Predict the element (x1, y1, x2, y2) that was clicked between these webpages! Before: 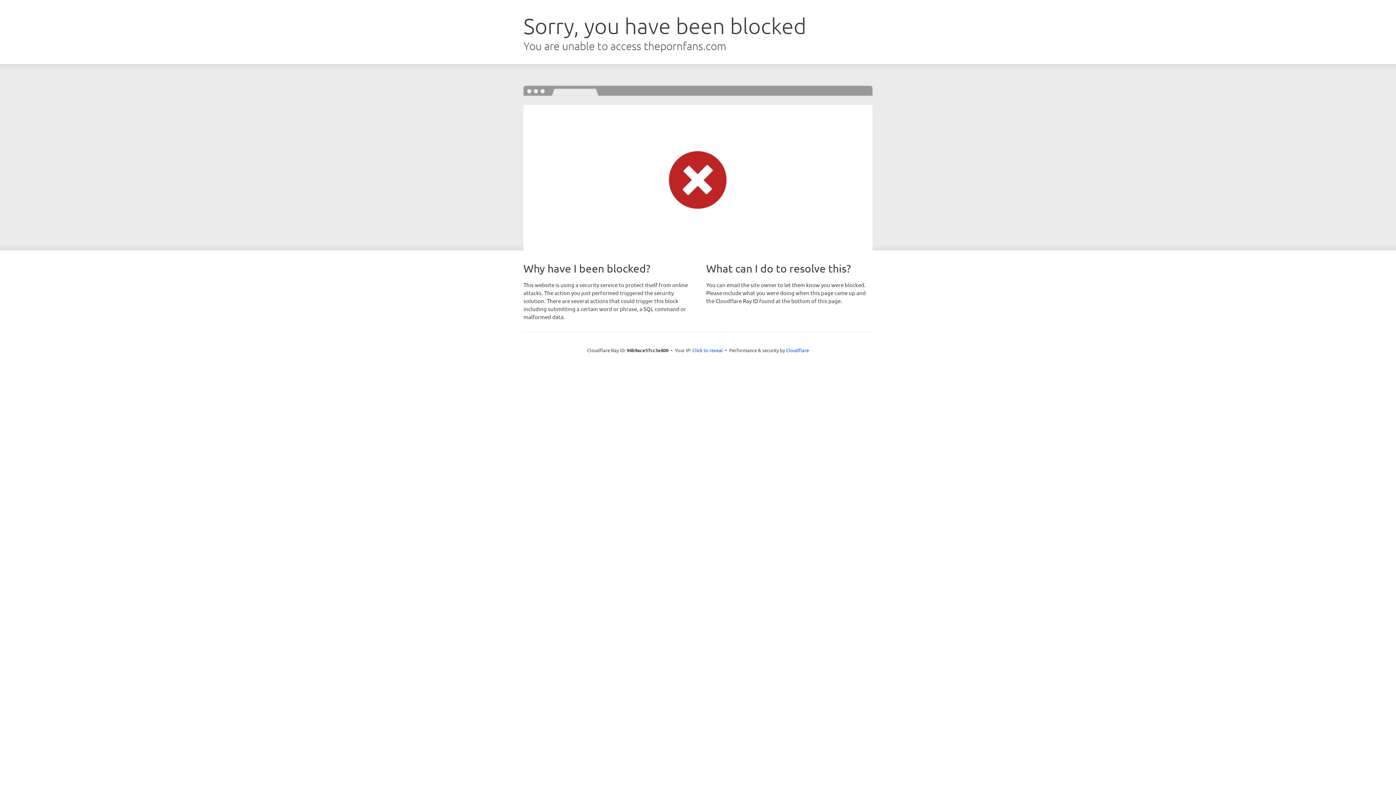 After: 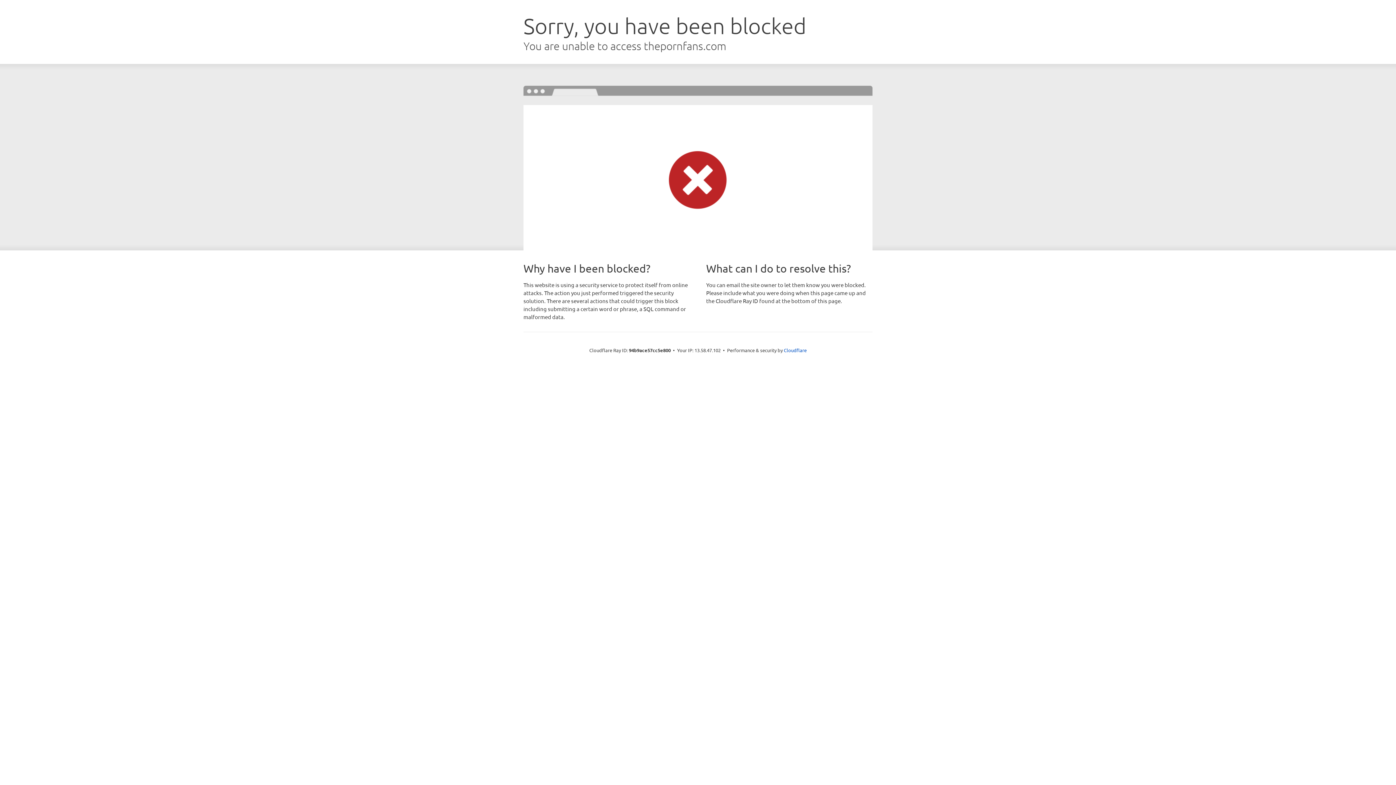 Action: label: Click to reveal bbox: (692, 346, 723, 353)